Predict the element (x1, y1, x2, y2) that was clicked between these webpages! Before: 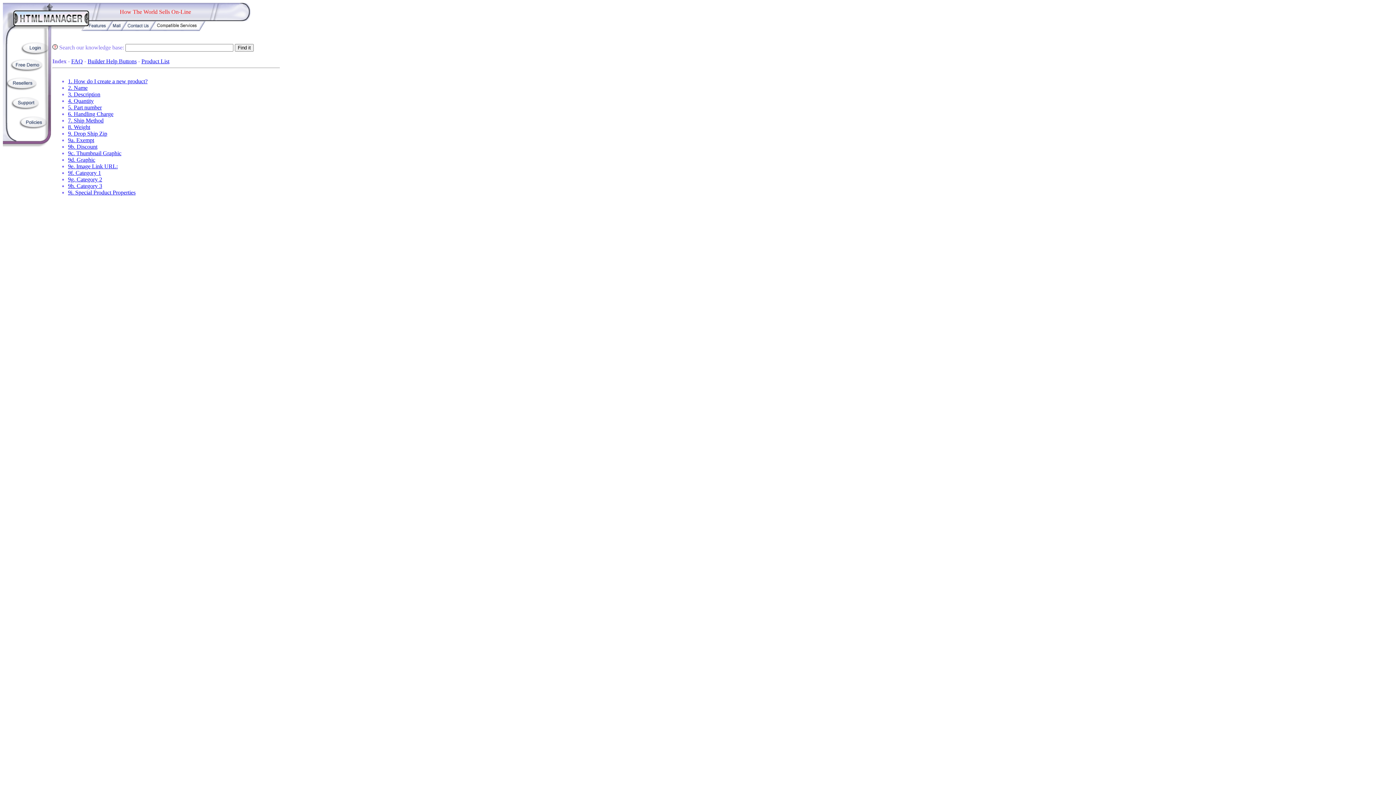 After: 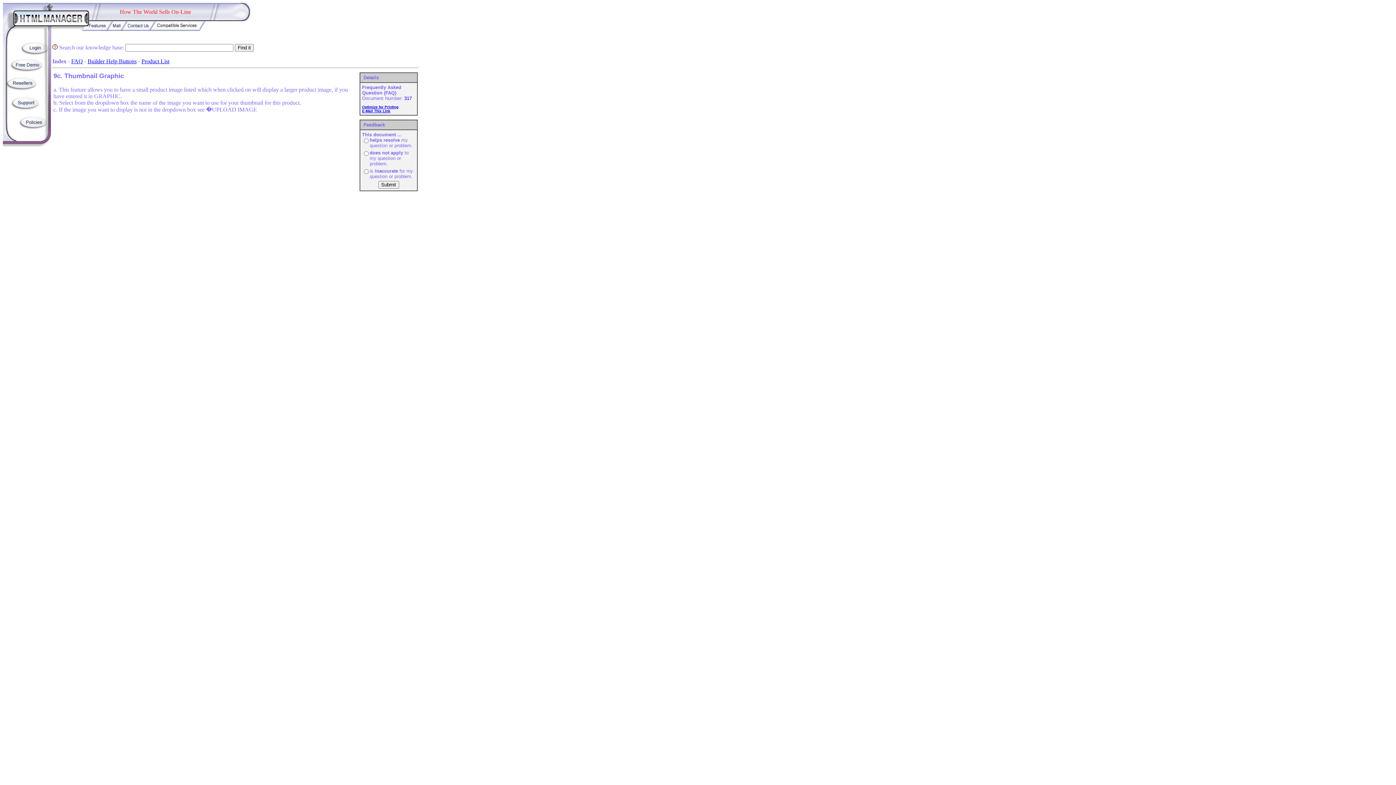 Action: bbox: (68, 150, 121, 156) label: 9c. Thumbnail Graphic